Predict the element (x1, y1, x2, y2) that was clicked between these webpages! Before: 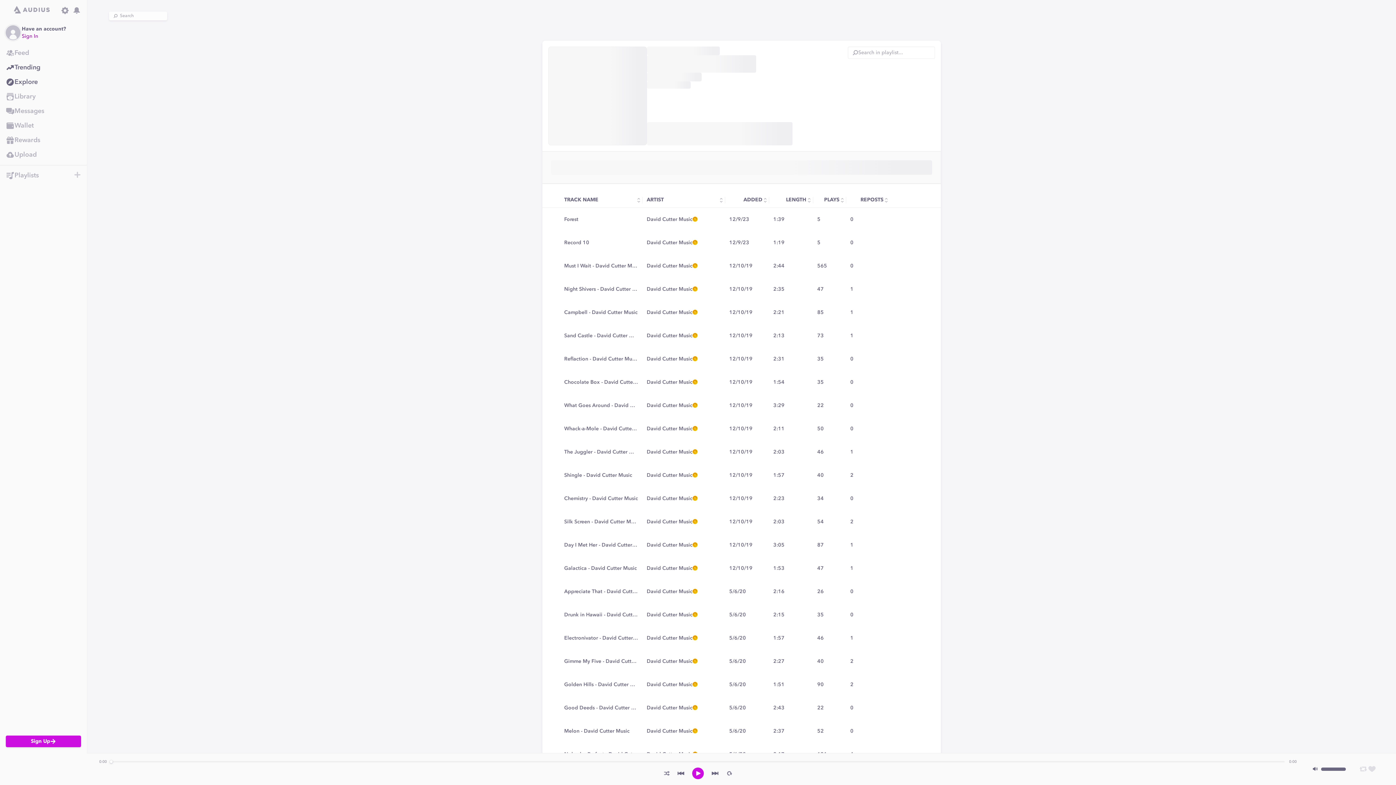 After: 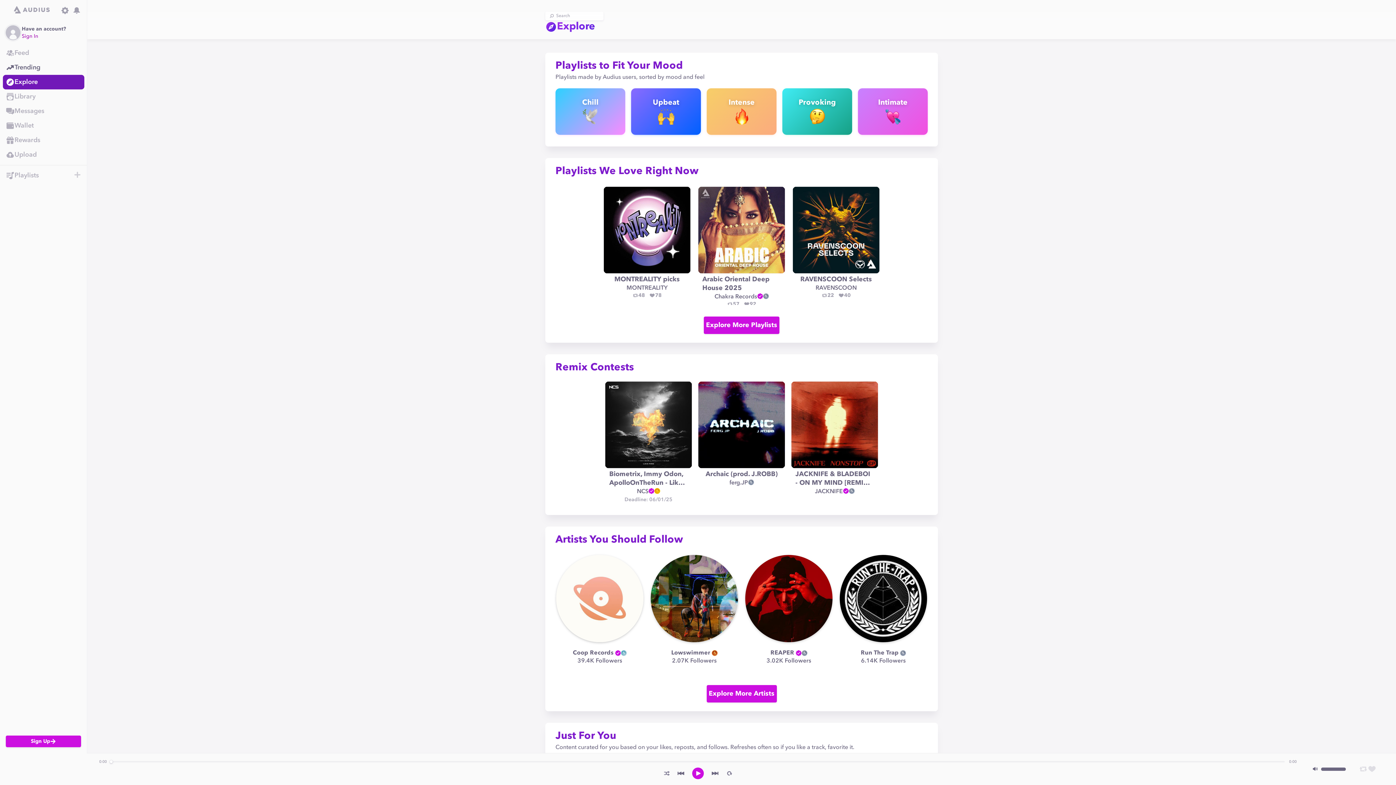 Action: label: Explore bbox: (0, 74, 86, 89)